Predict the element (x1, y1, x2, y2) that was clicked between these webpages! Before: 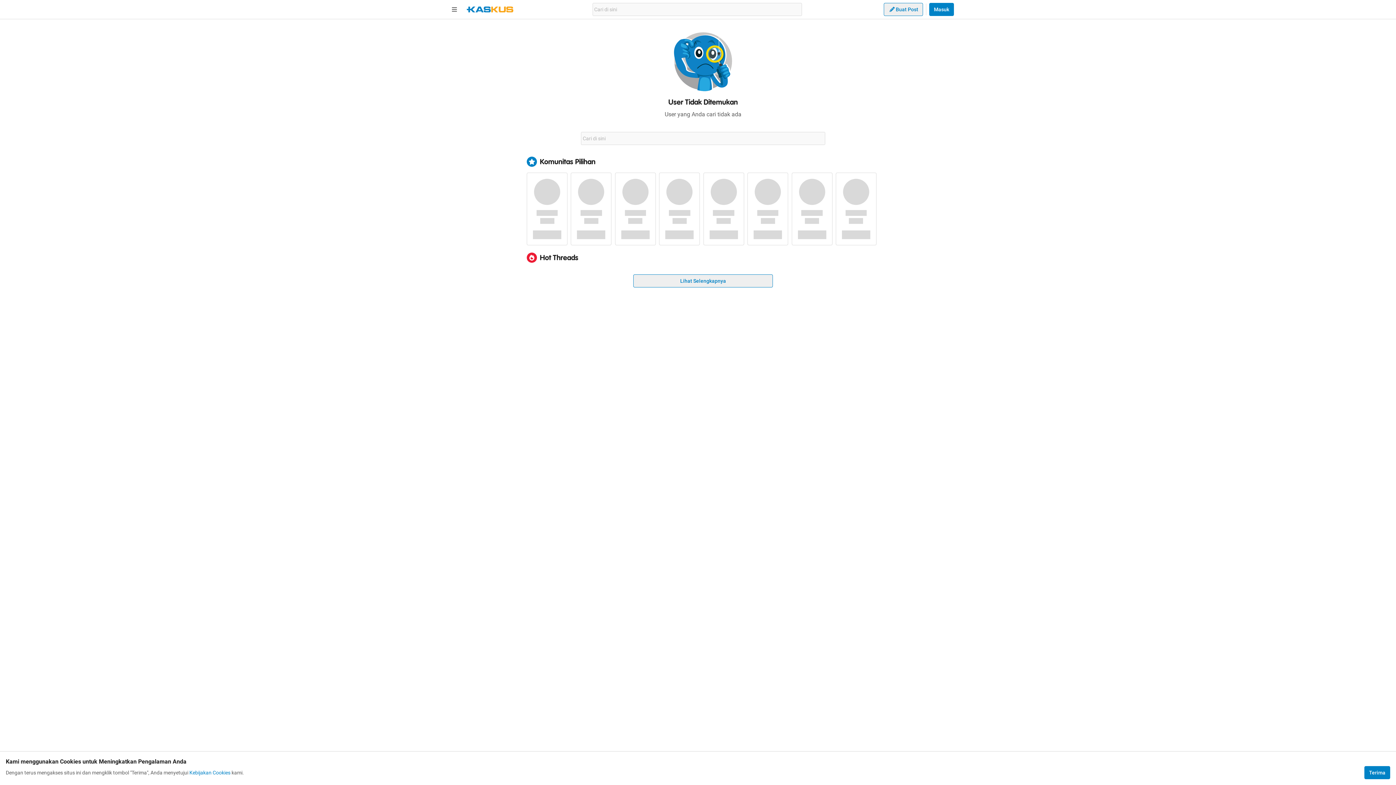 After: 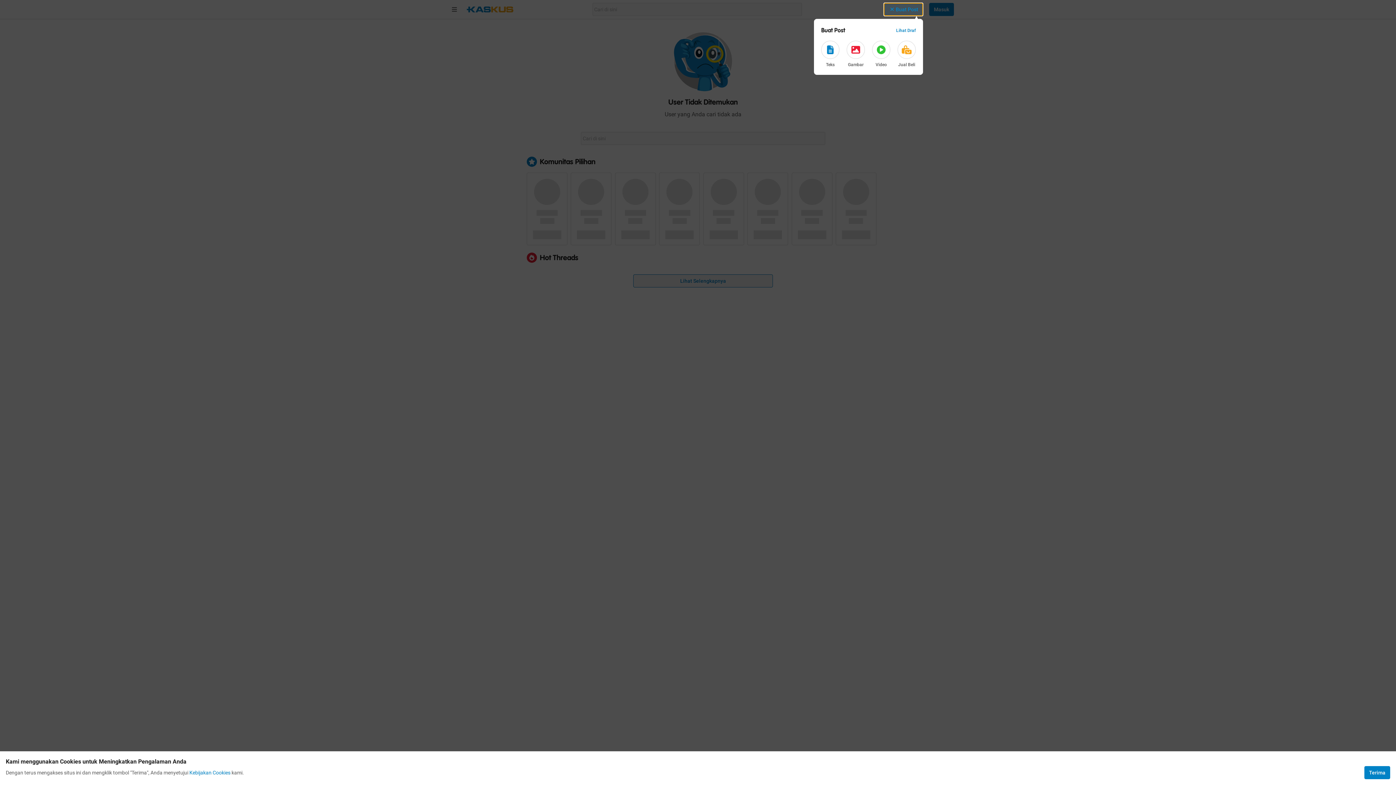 Action: label: Buat Post bbox: (884, 2, 923, 16)